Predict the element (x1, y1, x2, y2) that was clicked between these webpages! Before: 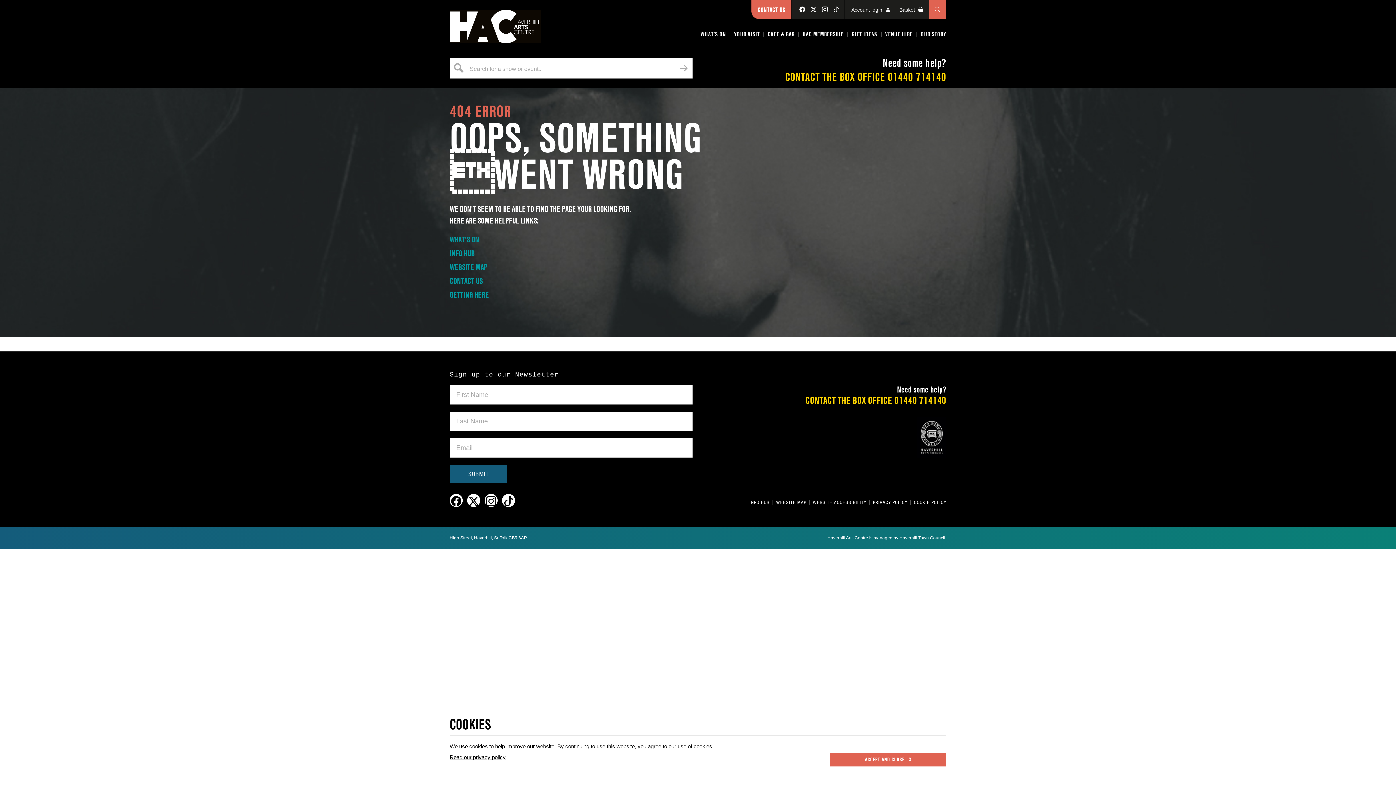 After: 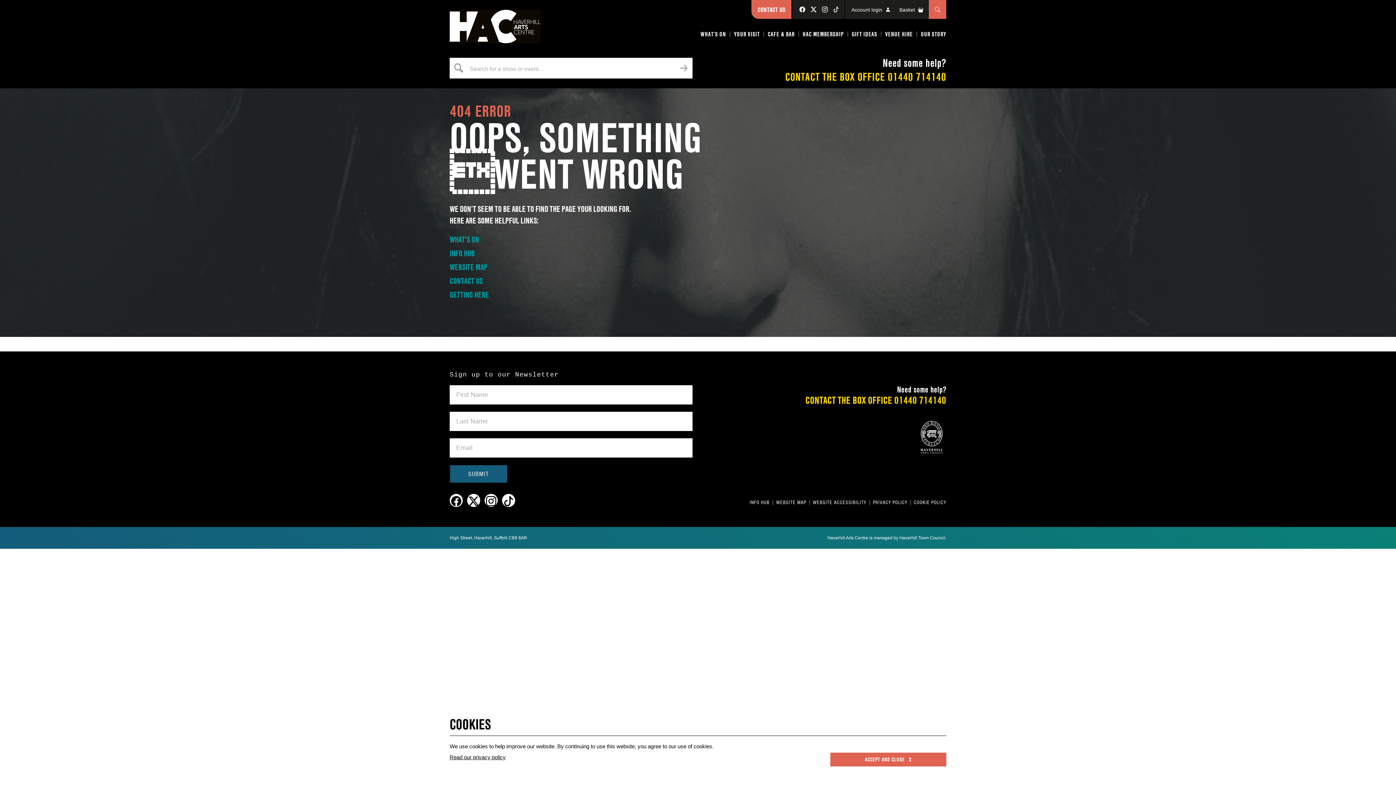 Action: label: 01440 714140 bbox: (888, 69, 946, 84)